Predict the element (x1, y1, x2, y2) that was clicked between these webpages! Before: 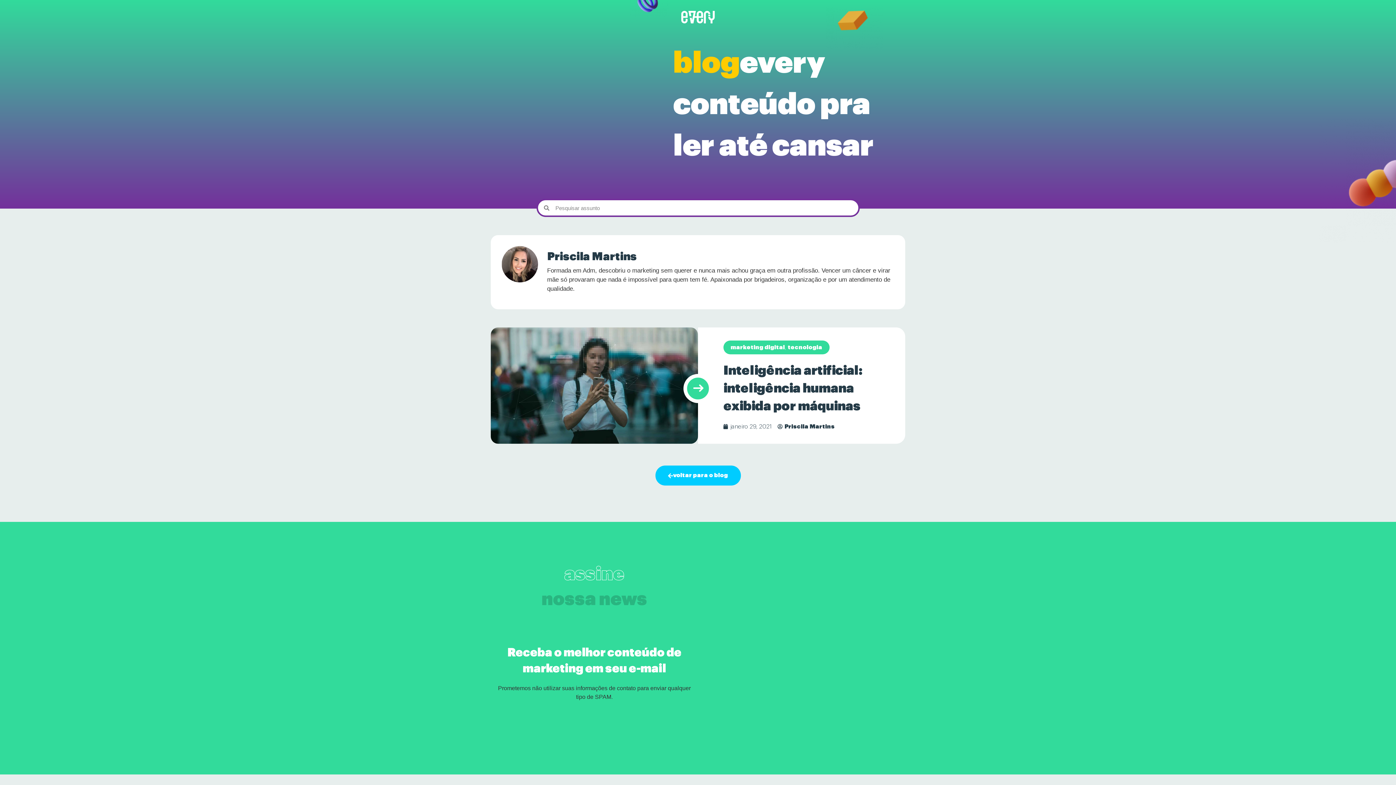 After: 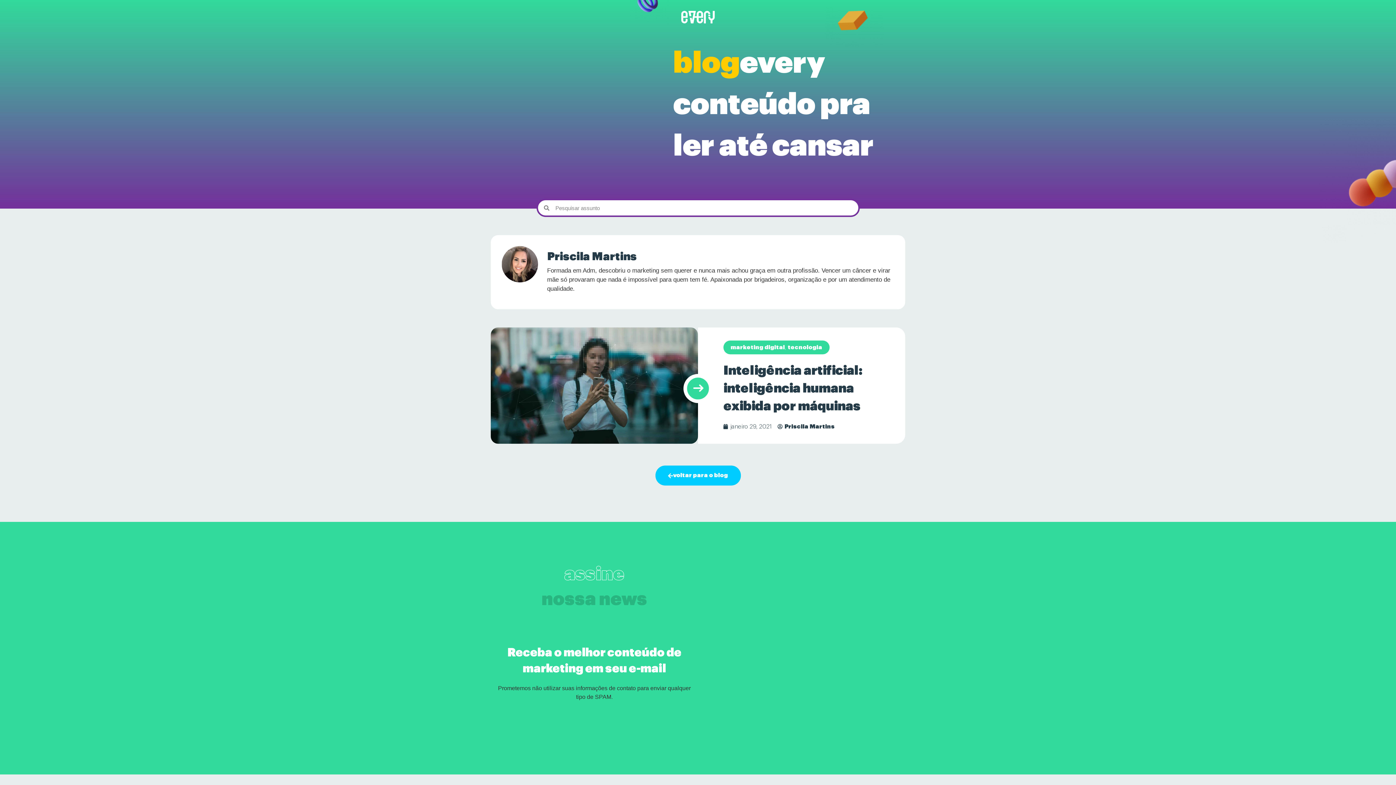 Action: label: Priscila Martins bbox: (547, 249, 894, 264)